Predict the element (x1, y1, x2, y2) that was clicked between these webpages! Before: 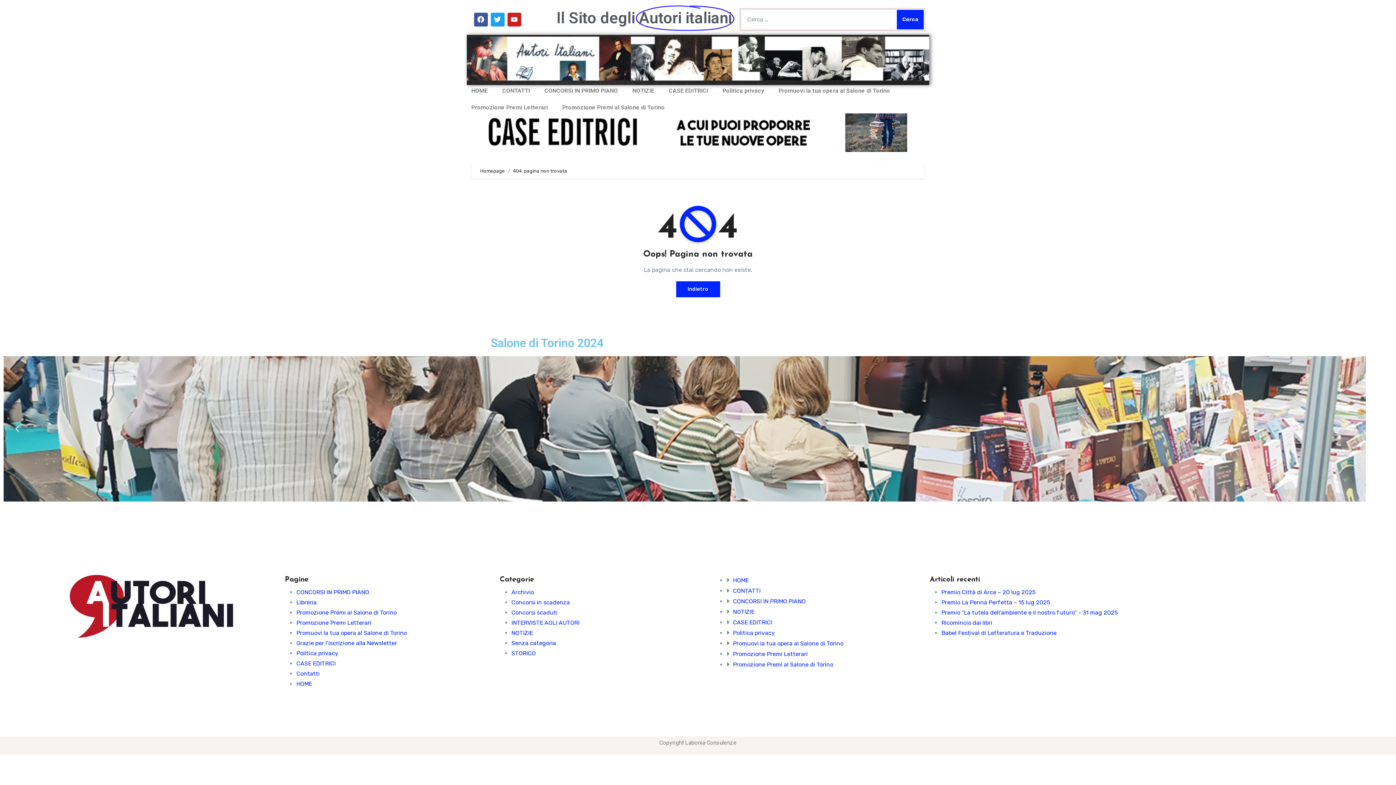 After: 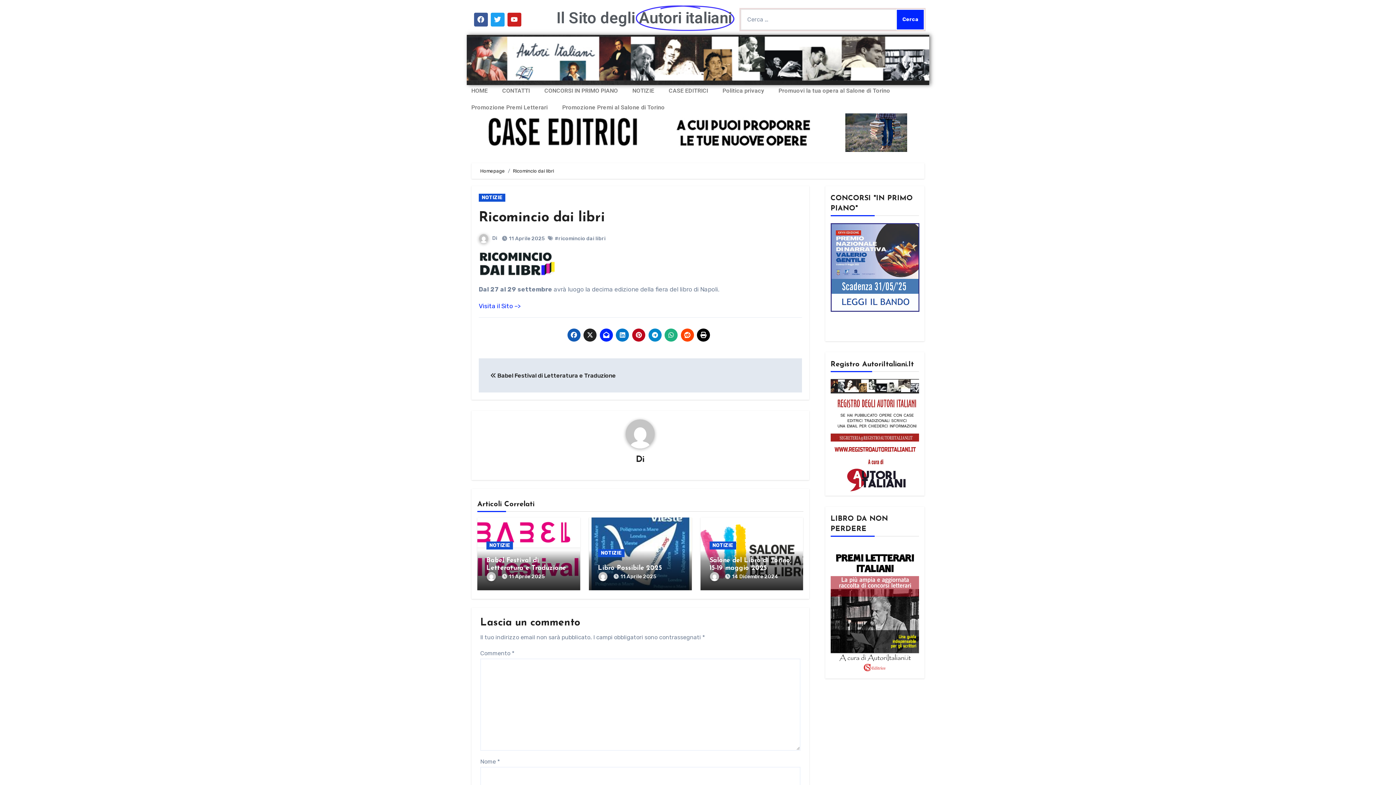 Action: label: Ricomincio dai libri bbox: (941, 619, 992, 626)